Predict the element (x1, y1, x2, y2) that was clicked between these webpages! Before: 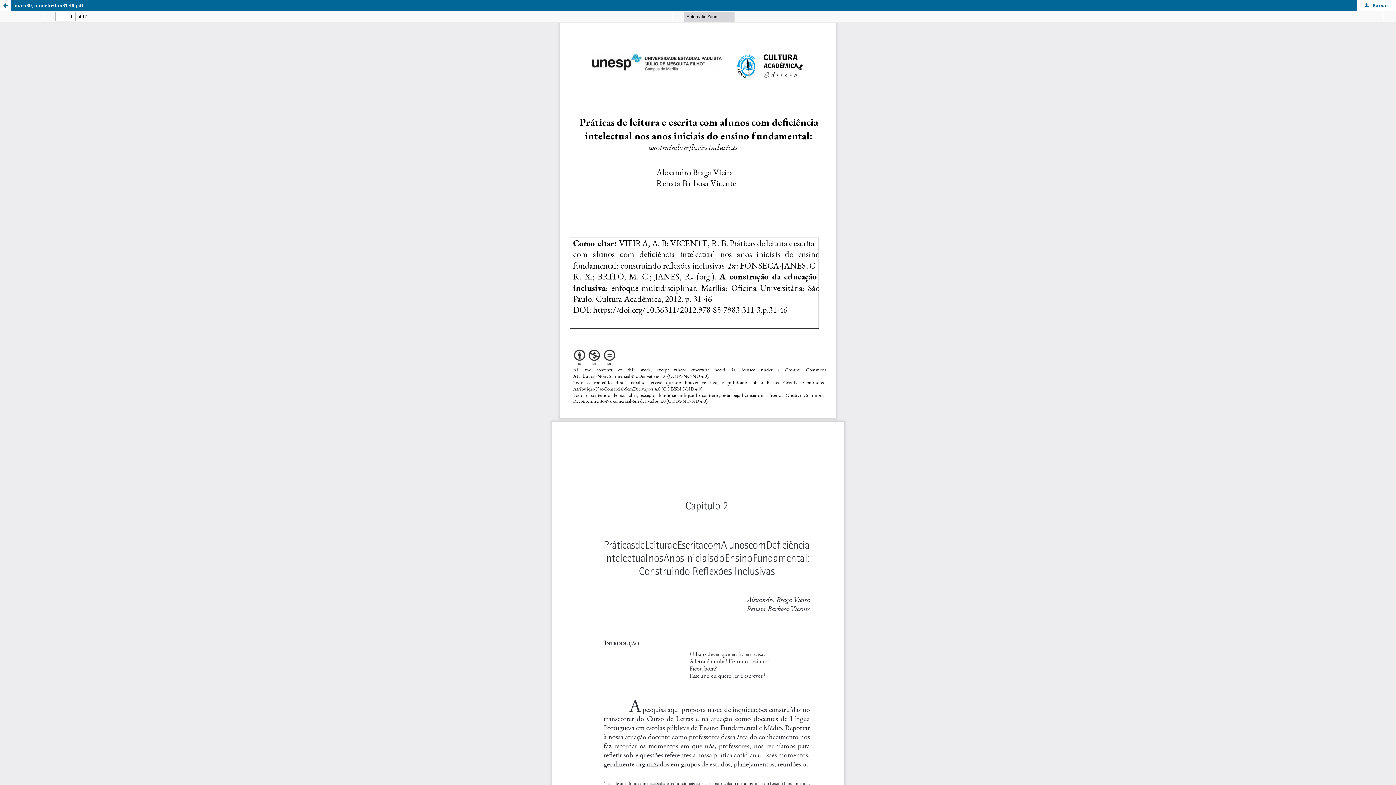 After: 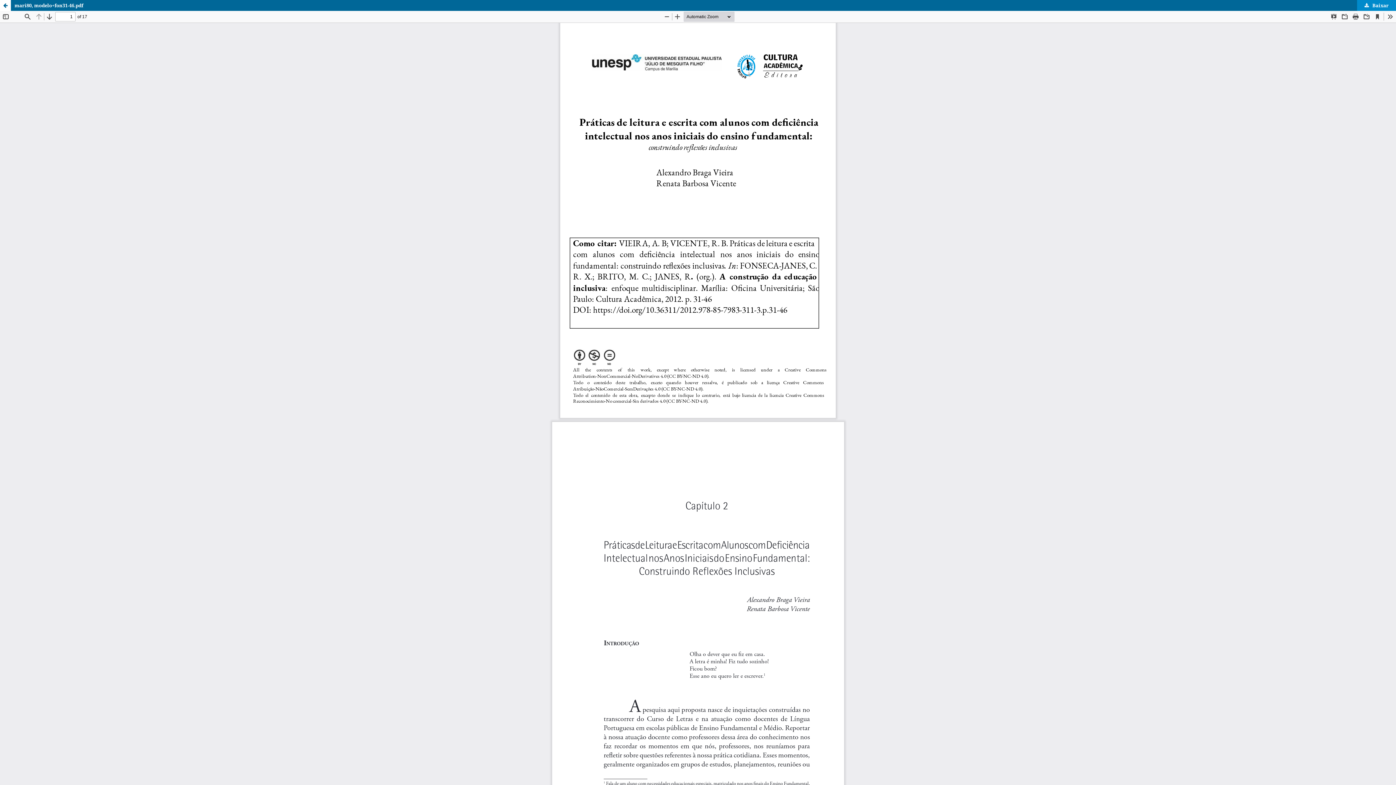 Action: bbox: (1357, 0, 1396, 10) label:  Baixar
Baixar PDF